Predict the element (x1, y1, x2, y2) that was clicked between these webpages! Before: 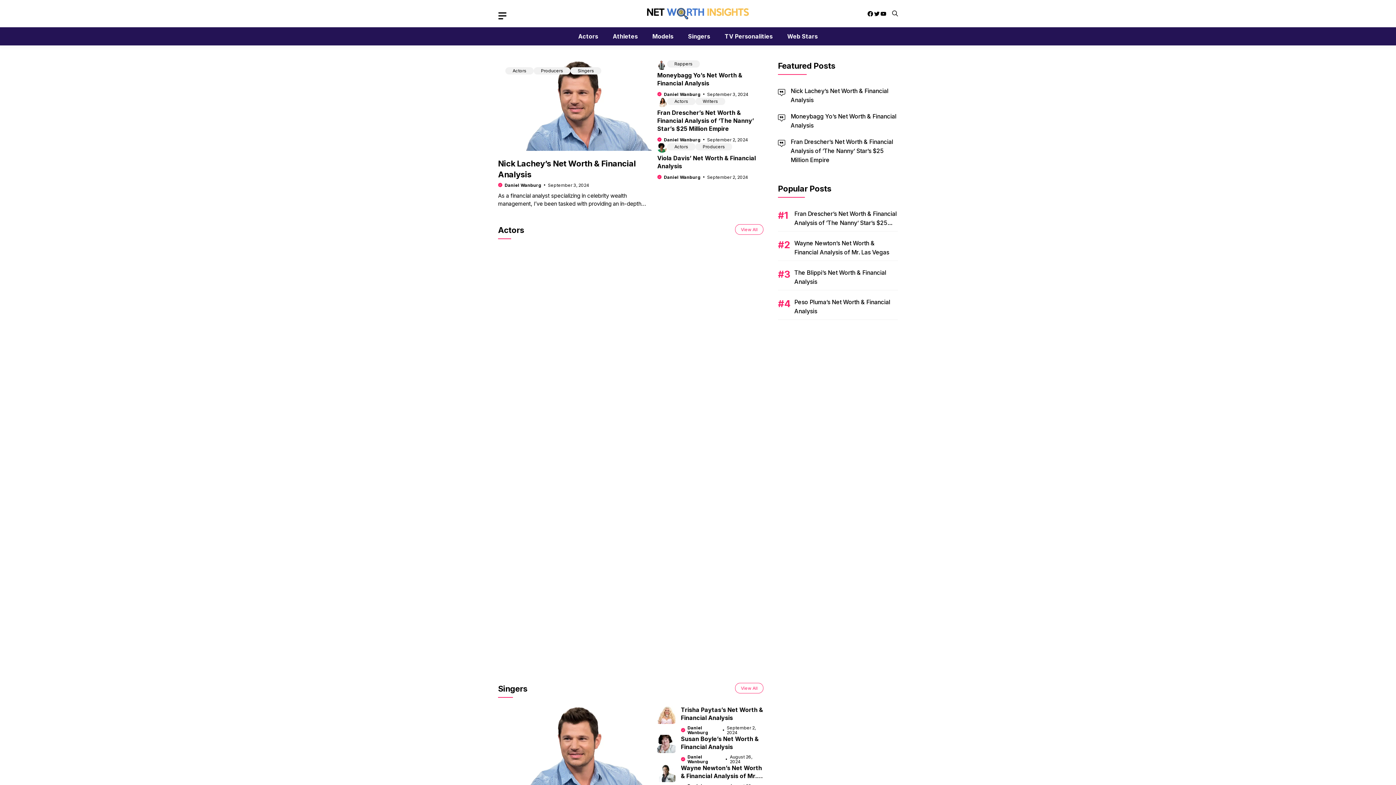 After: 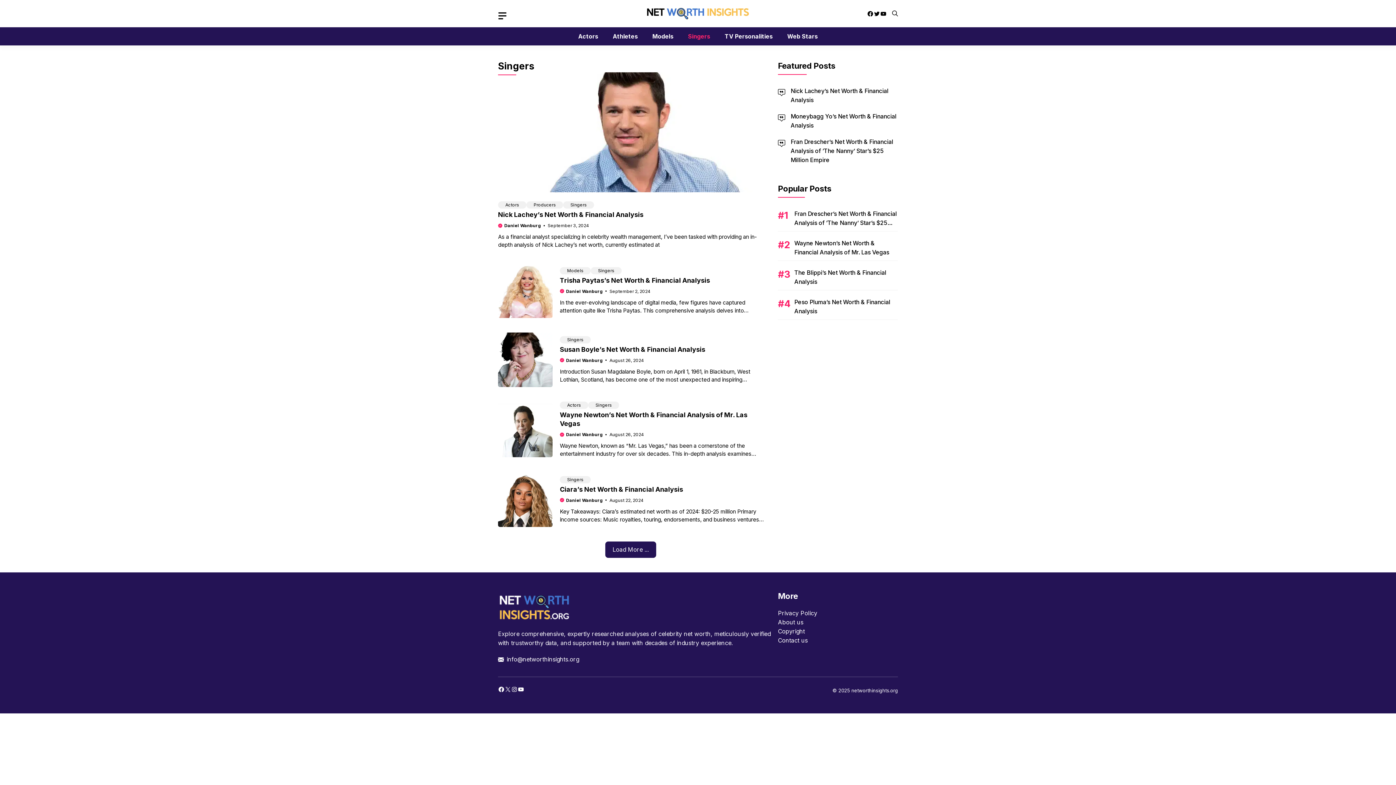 Action: bbox: (680, 27, 717, 45) label: Singers